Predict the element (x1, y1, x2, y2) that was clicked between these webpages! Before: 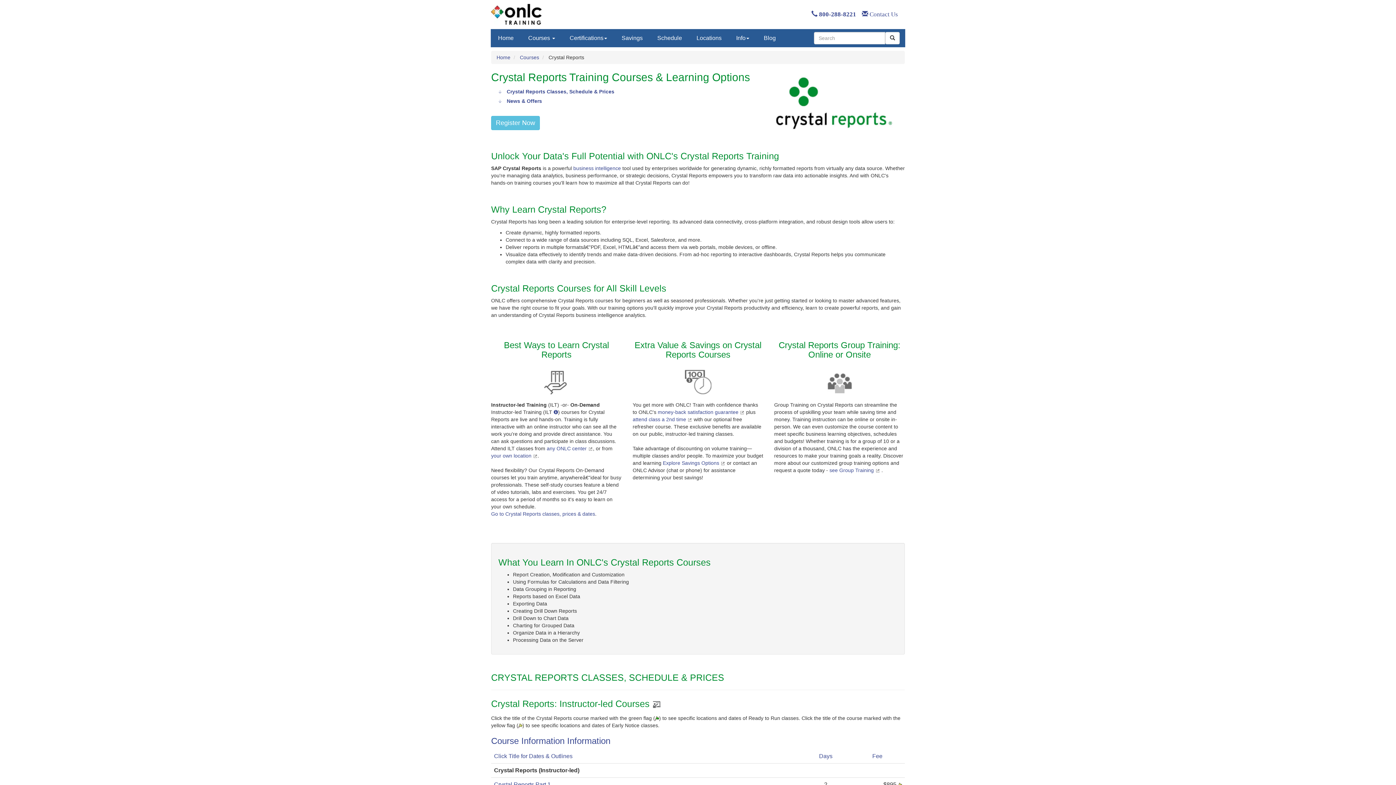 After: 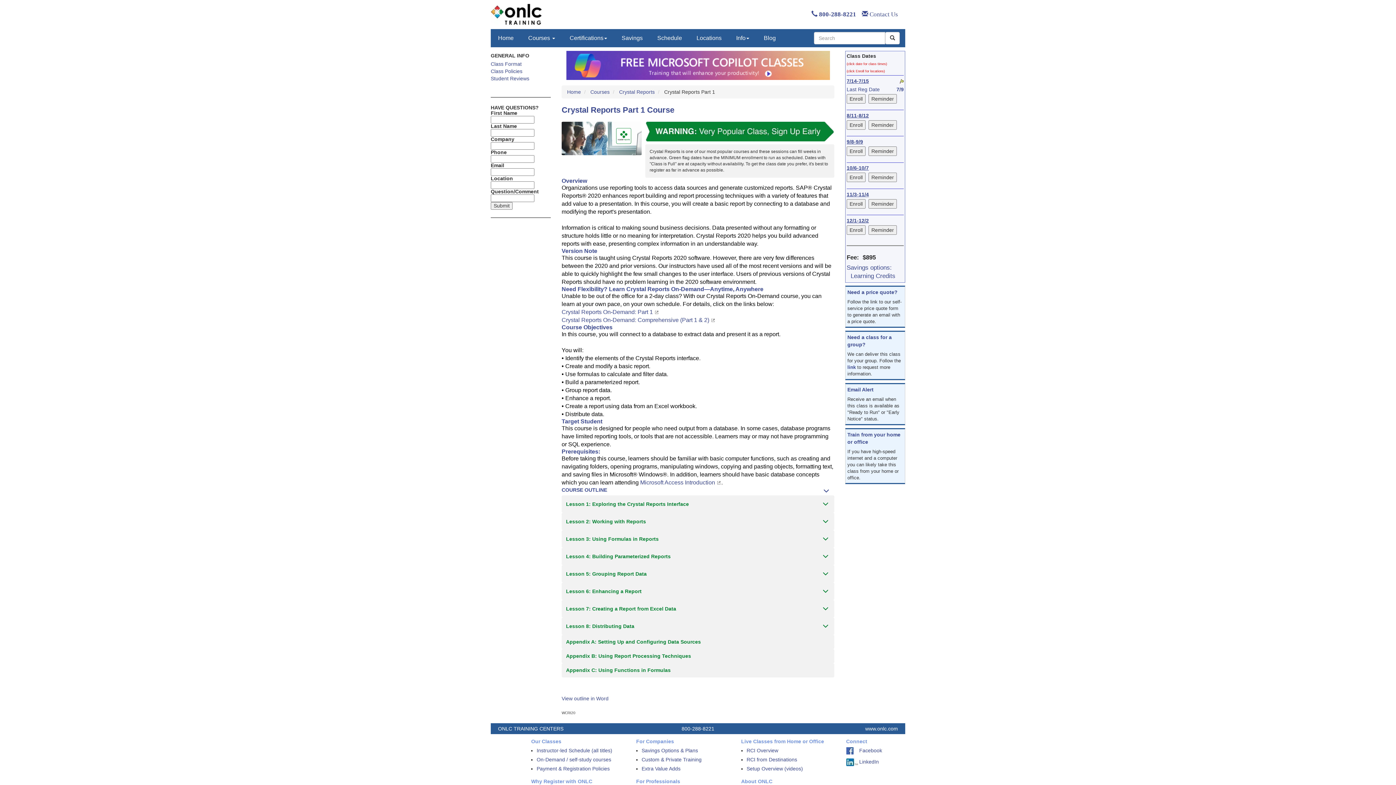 Action: bbox: (494, 781, 550, 788) label: Crystal Reports Part 1